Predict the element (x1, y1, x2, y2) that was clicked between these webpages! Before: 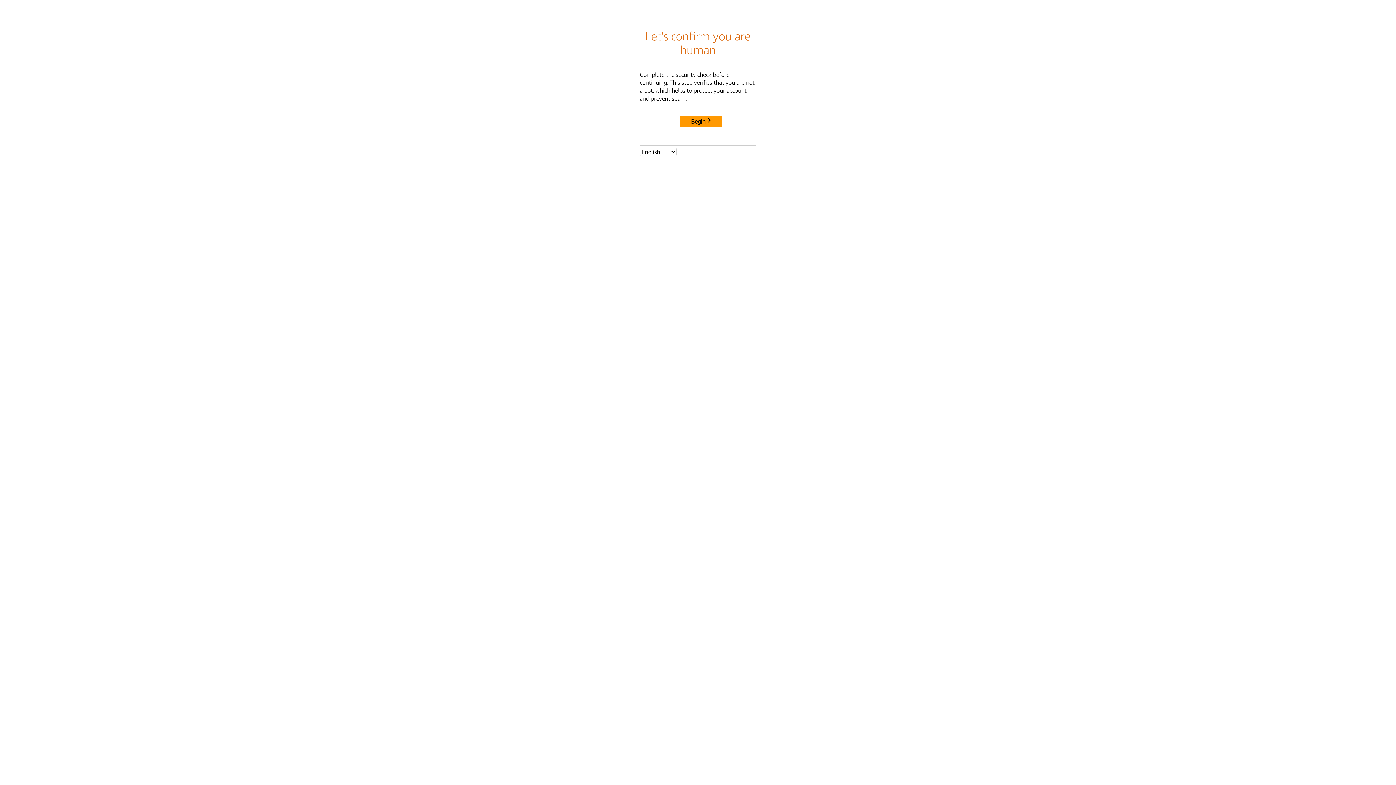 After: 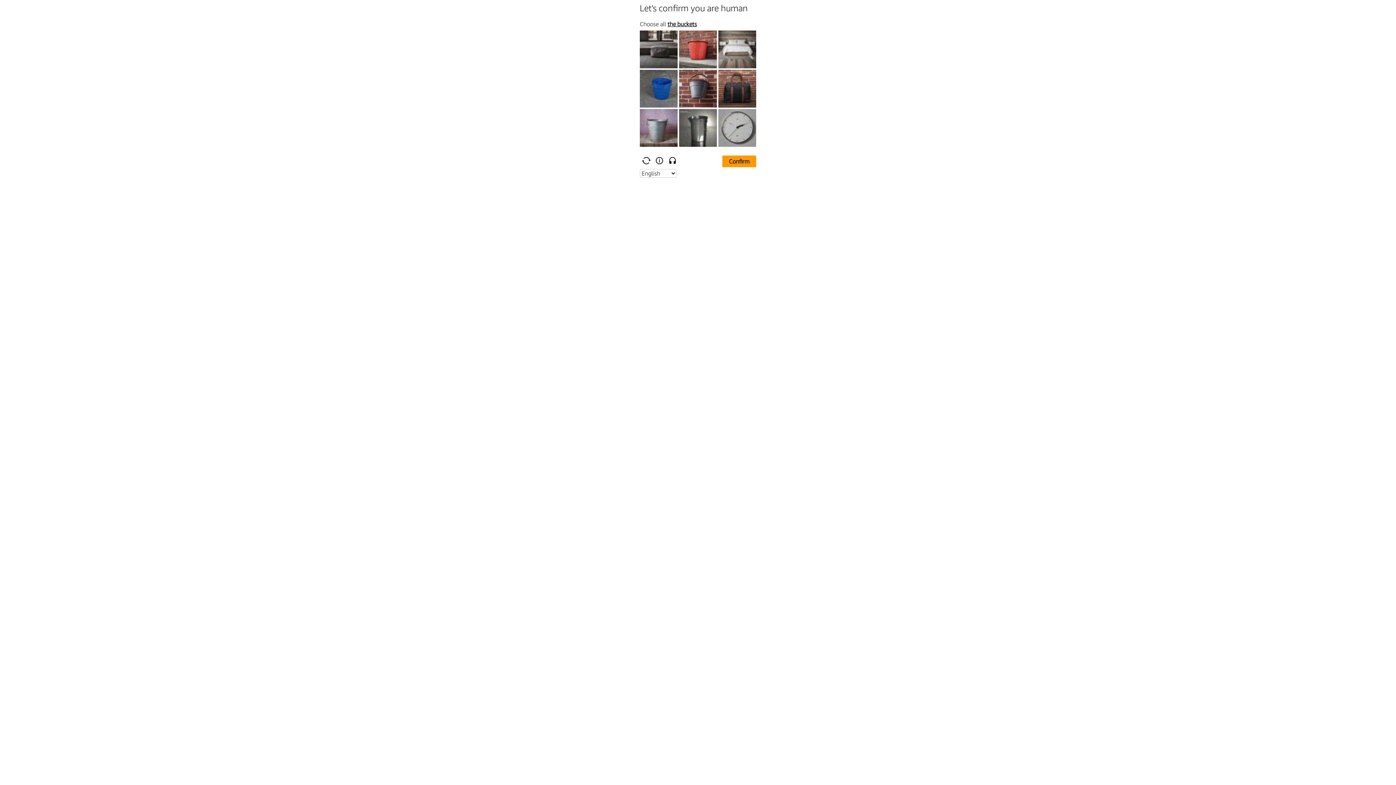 Action: label: Begin bbox: (680, 115, 722, 127)